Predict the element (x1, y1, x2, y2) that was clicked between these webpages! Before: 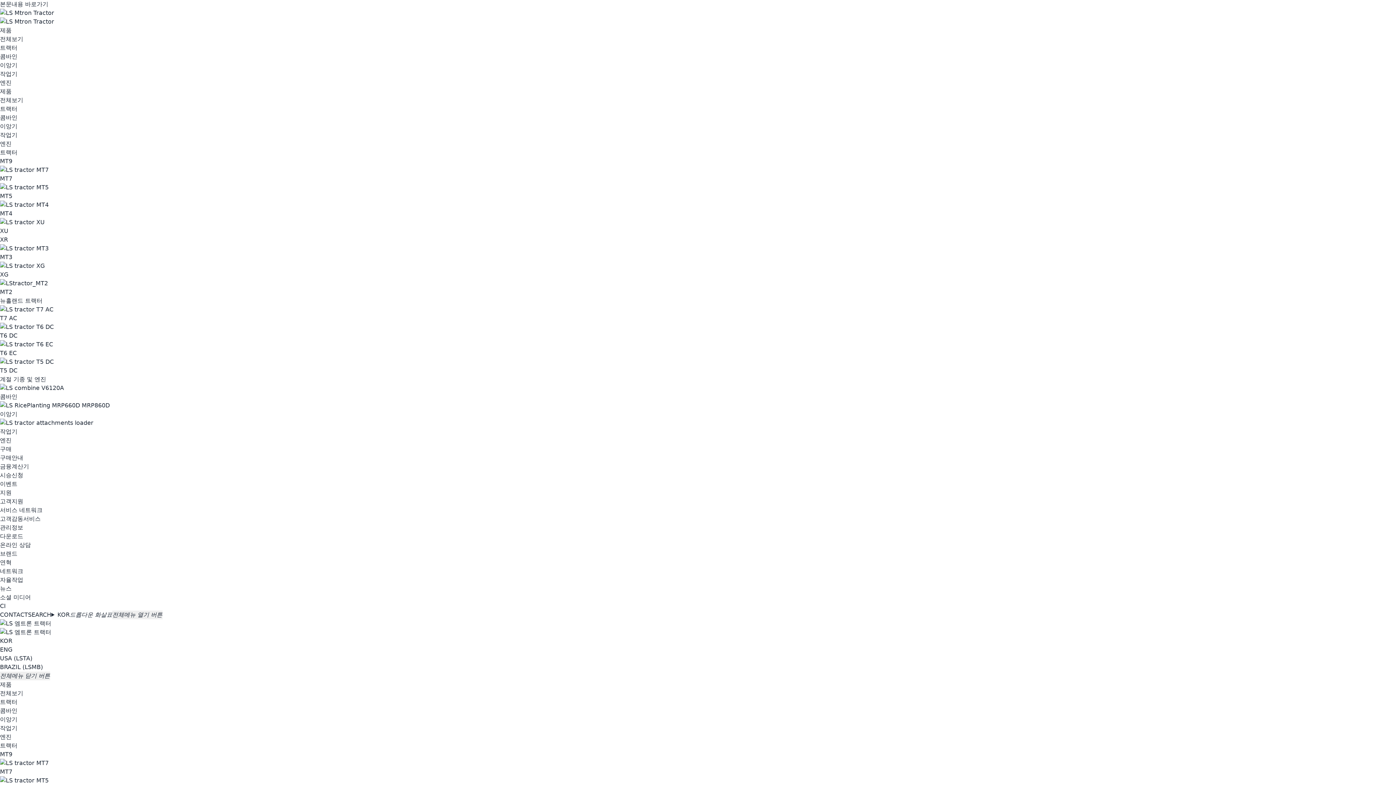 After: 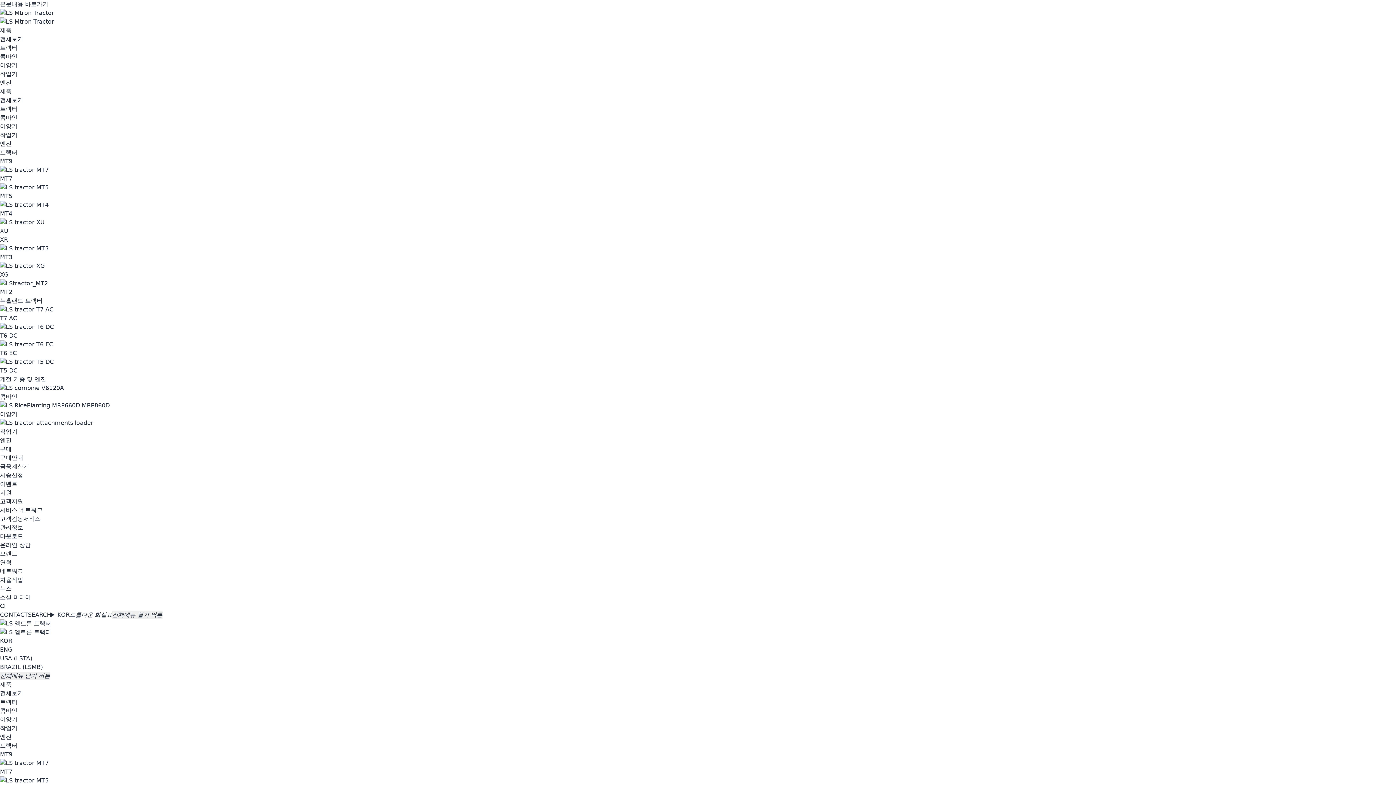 Action: label: 콤바인 bbox: (0, 114, 17, 121)